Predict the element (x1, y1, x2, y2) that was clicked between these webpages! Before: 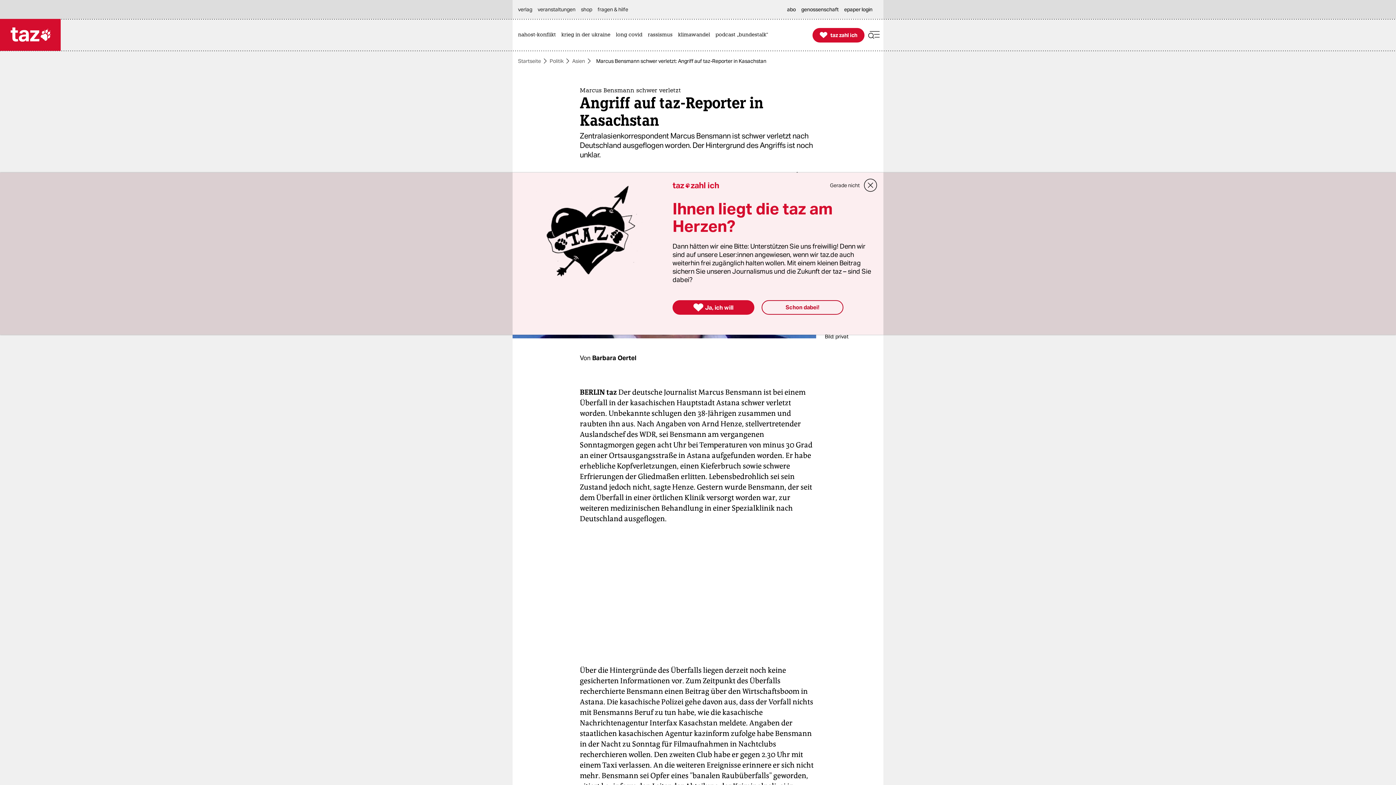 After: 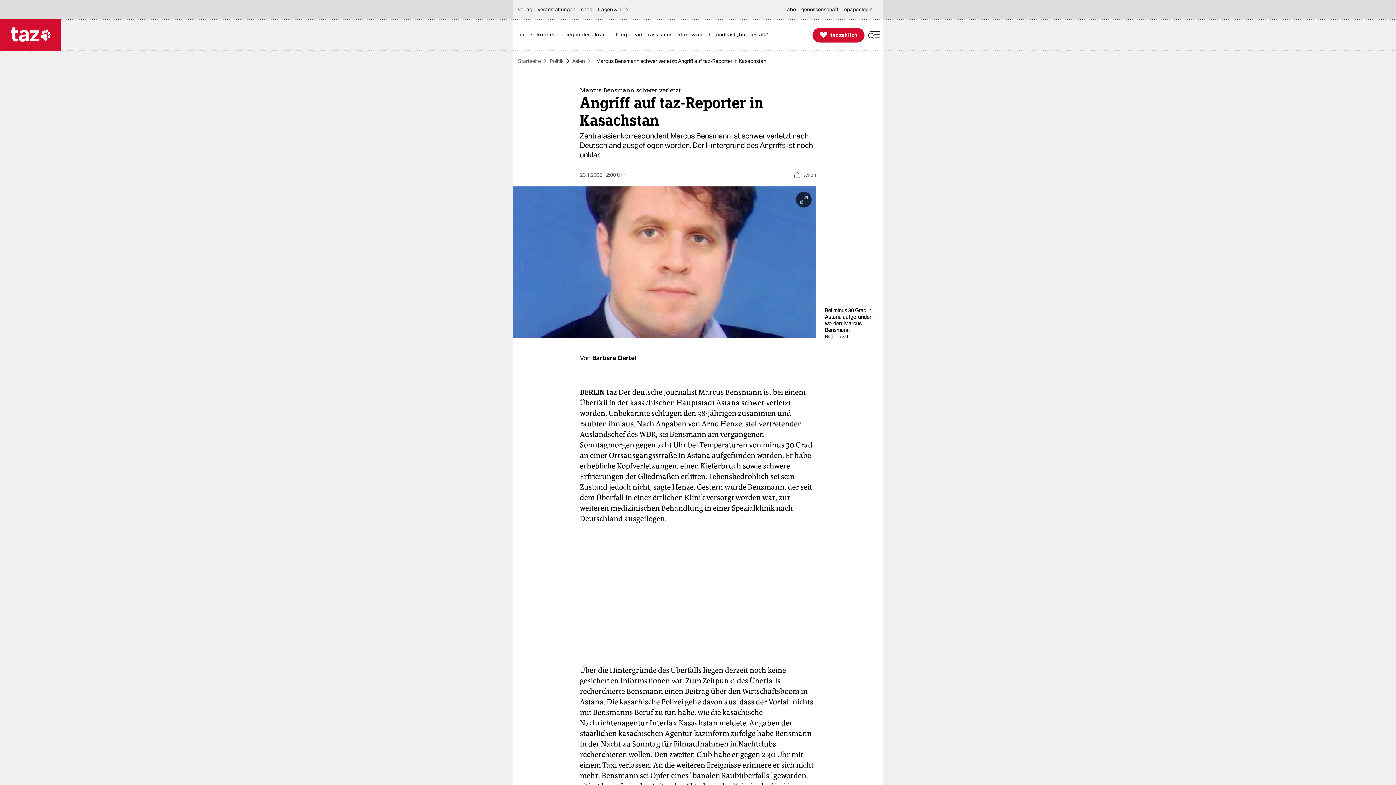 Action: label: Schon dabei! bbox: (761, 300, 843, 314)